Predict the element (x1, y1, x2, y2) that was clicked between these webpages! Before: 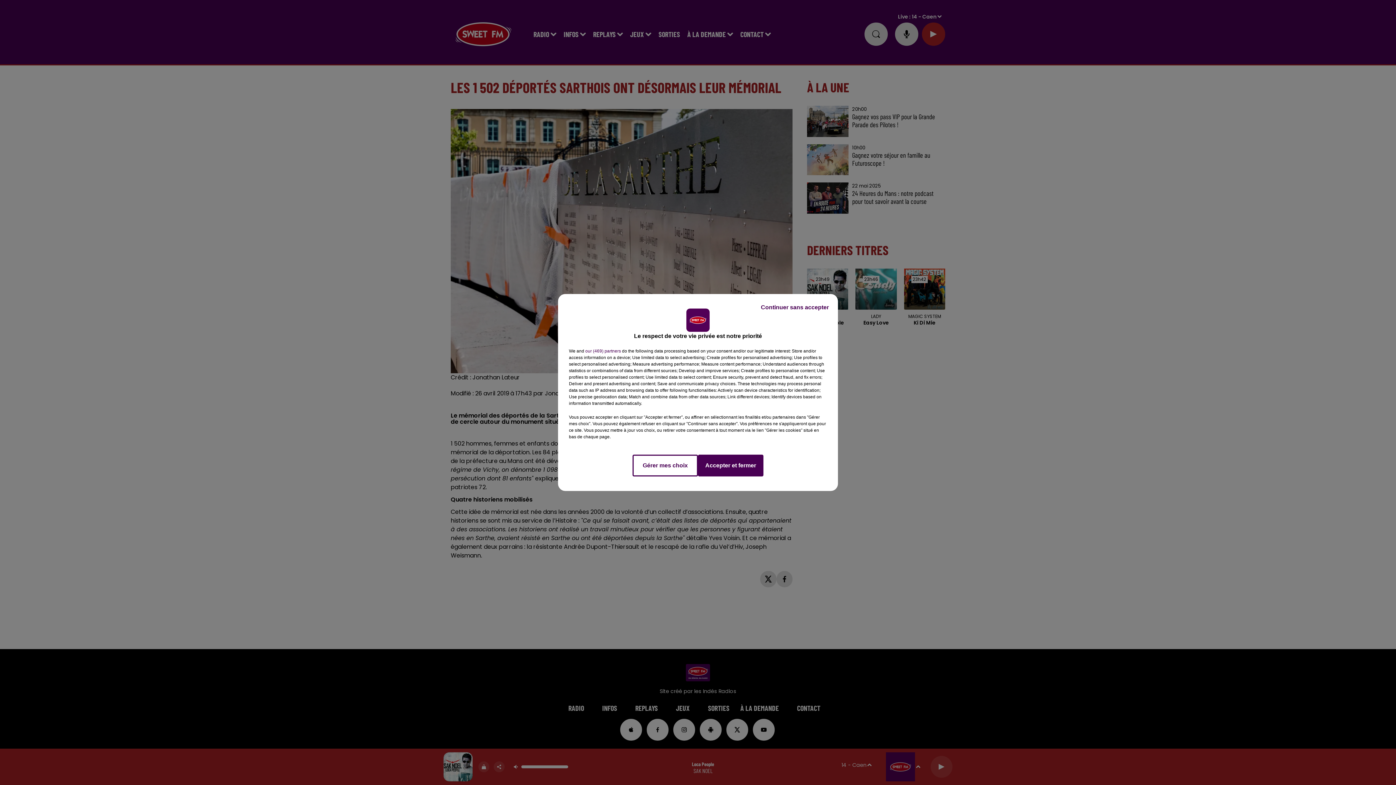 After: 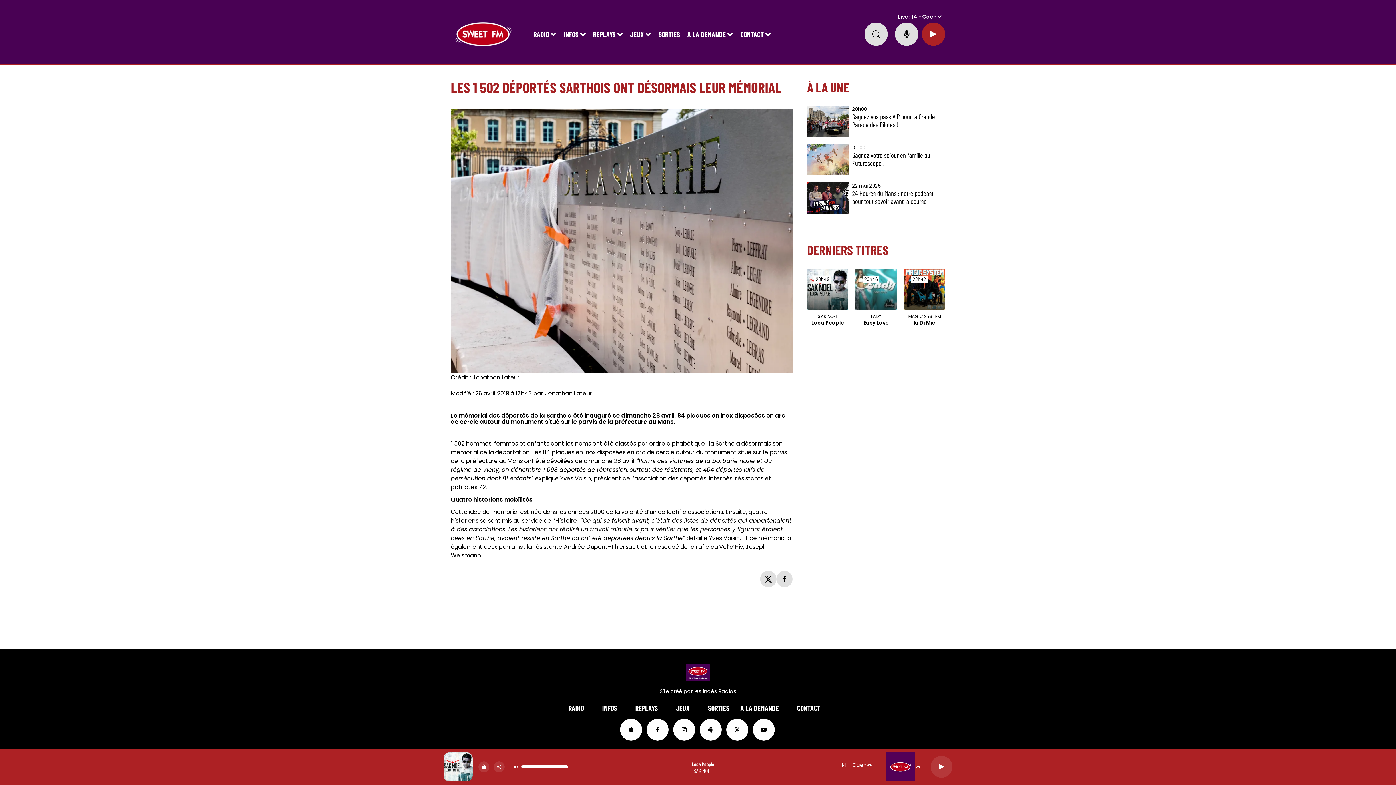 Action: bbox: (755, 297, 834, 317) label: Continuer sans accepter